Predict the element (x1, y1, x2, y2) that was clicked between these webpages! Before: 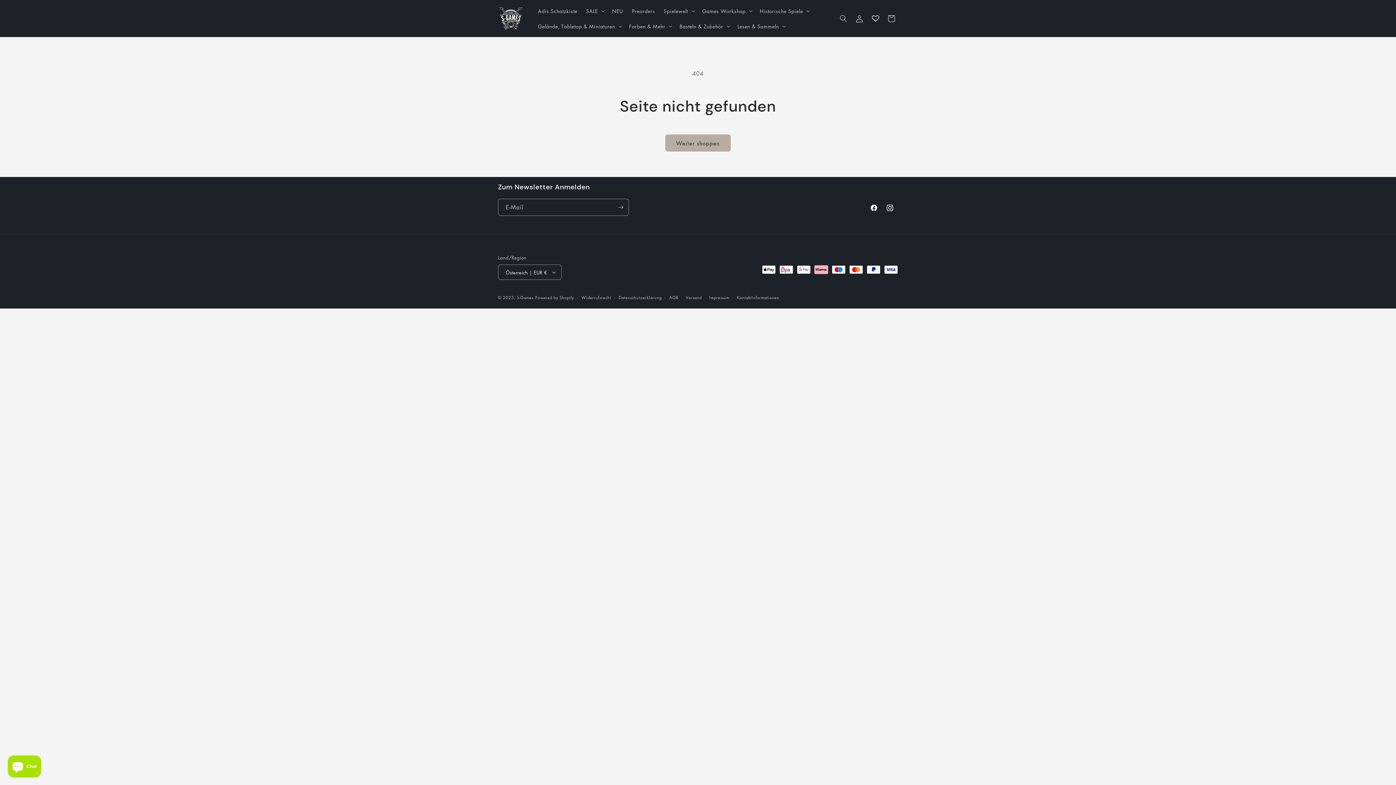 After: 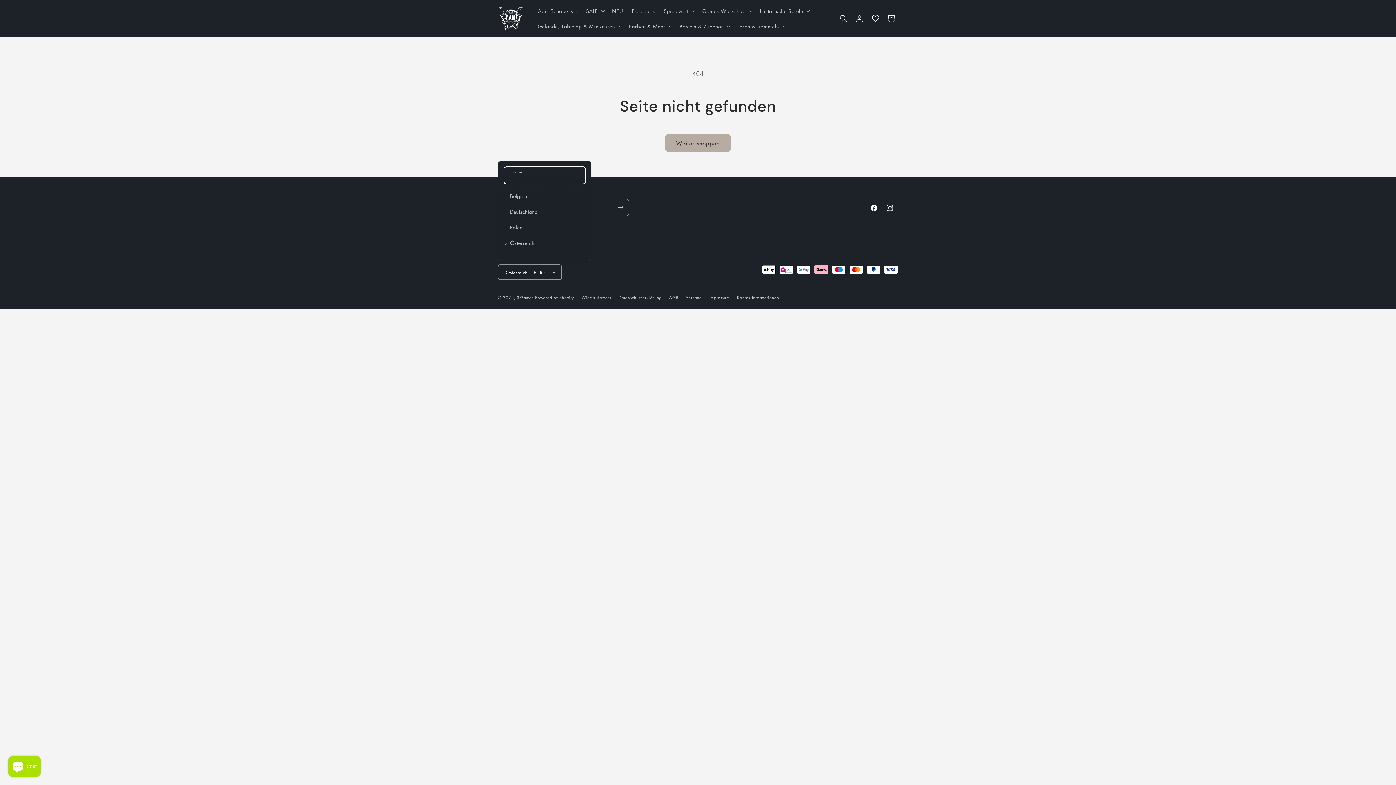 Action: label: Österreich | EUR € bbox: (498, 264, 561, 280)